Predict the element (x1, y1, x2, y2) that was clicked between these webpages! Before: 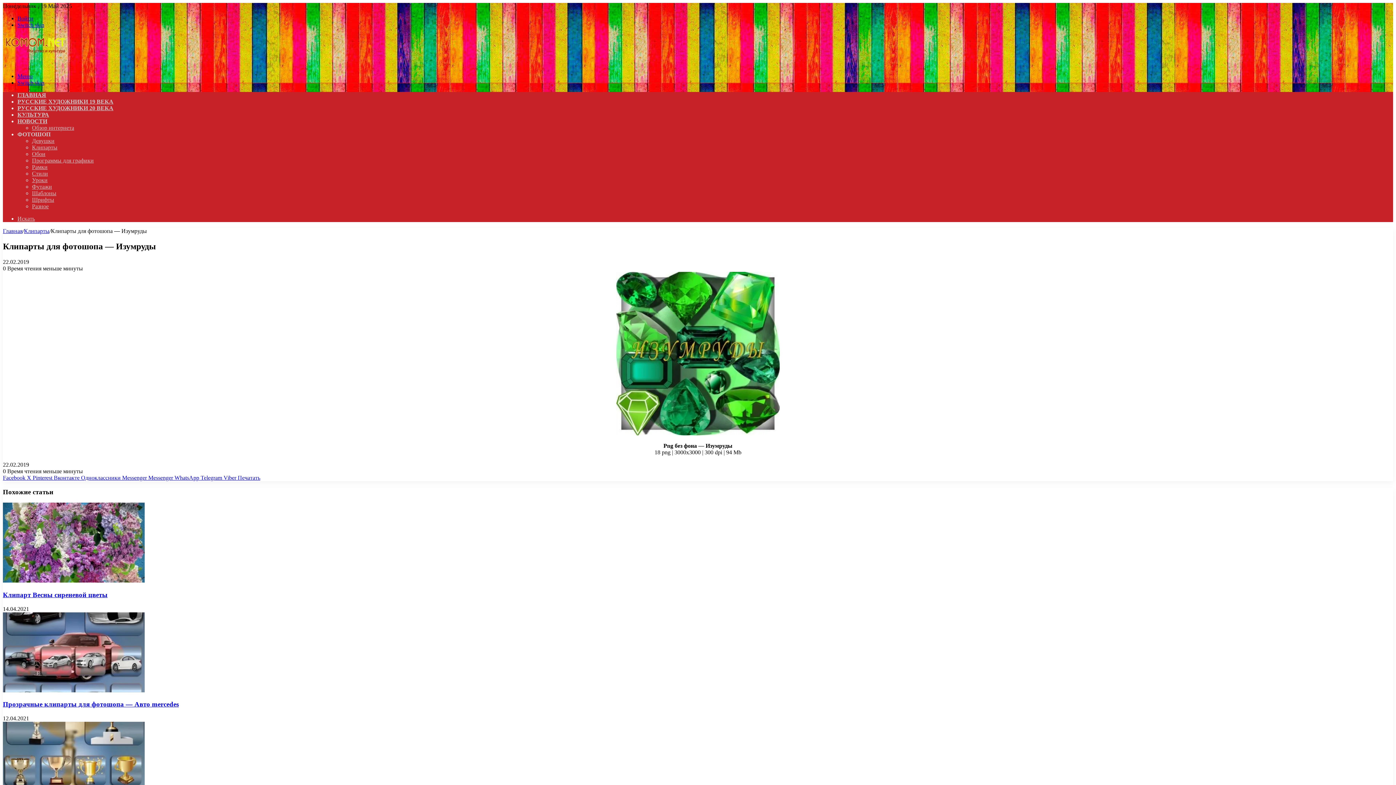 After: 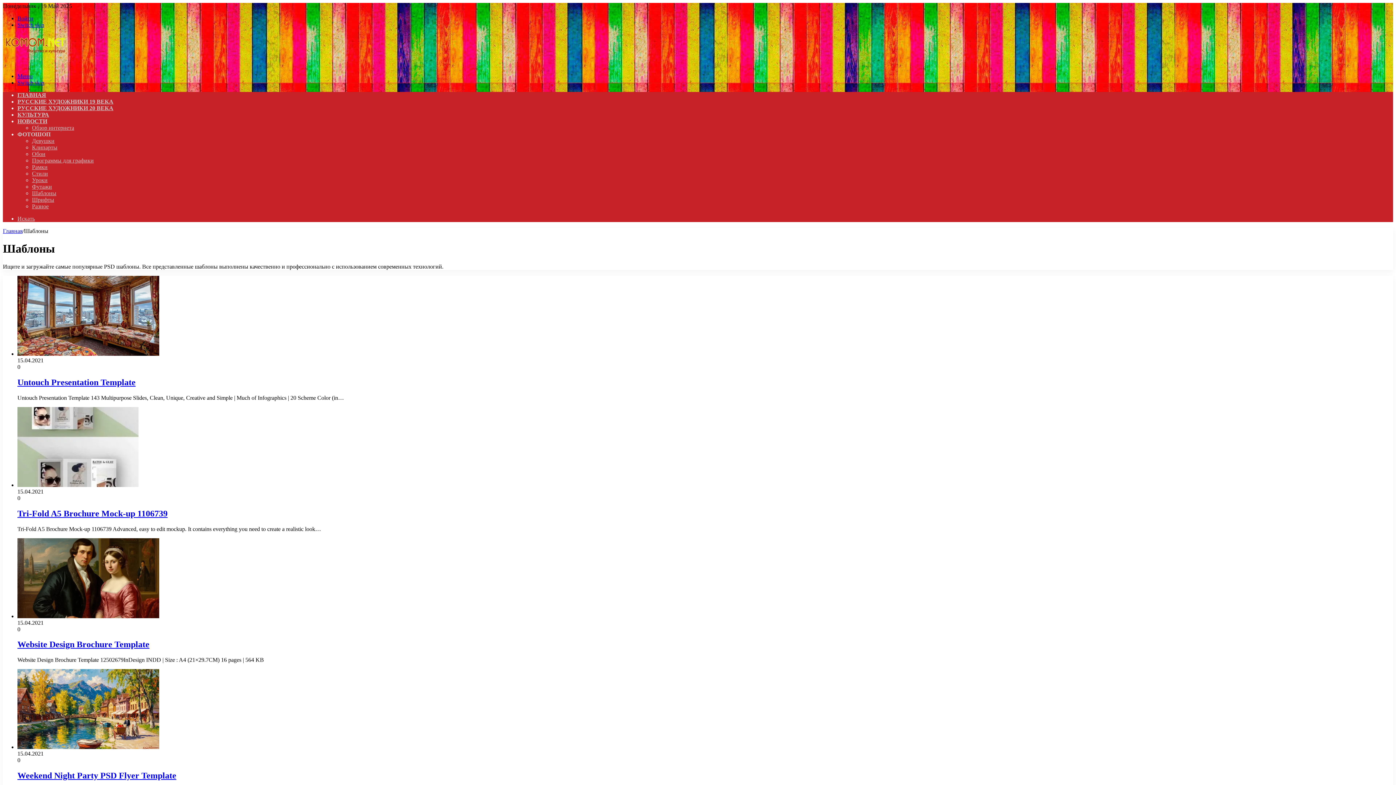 Action: bbox: (32, 190, 56, 196) label: Шаблоны